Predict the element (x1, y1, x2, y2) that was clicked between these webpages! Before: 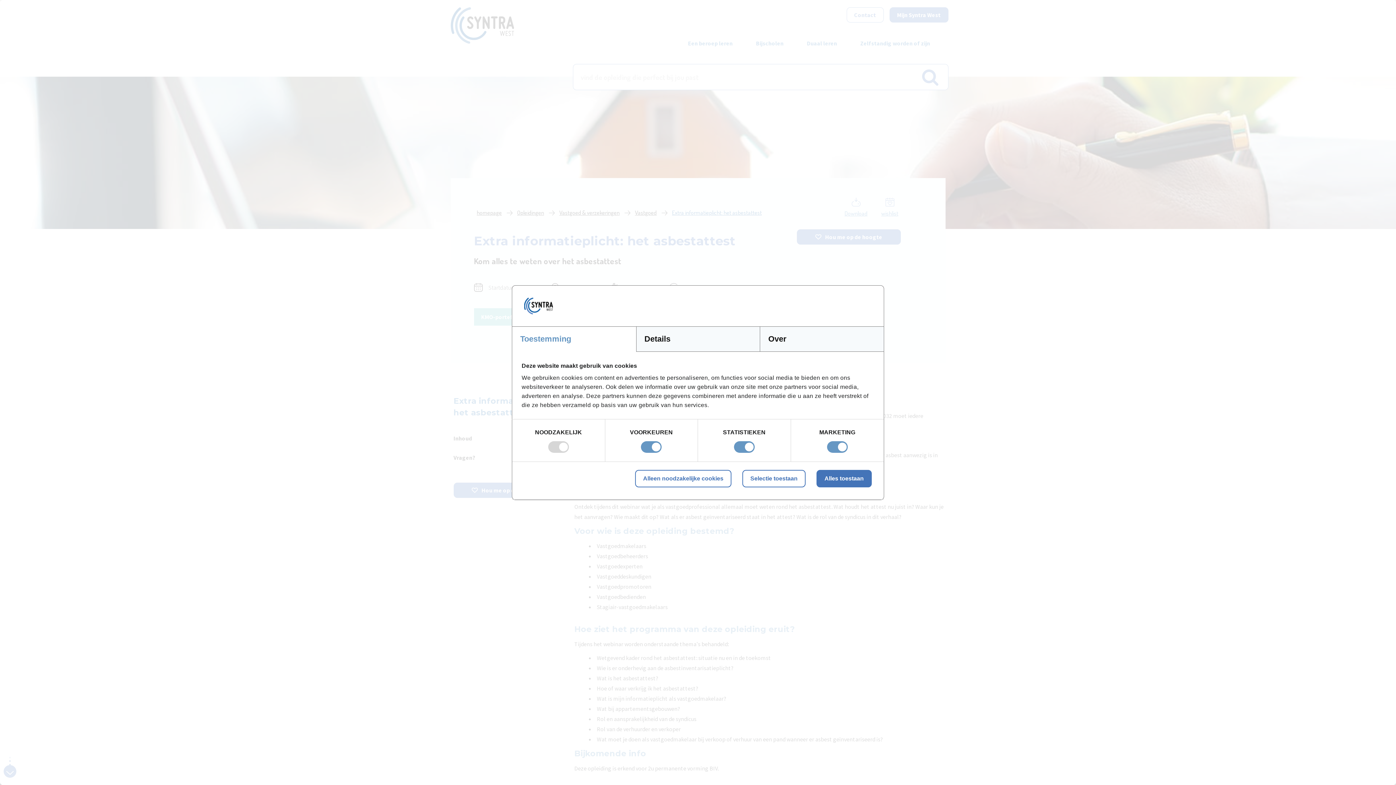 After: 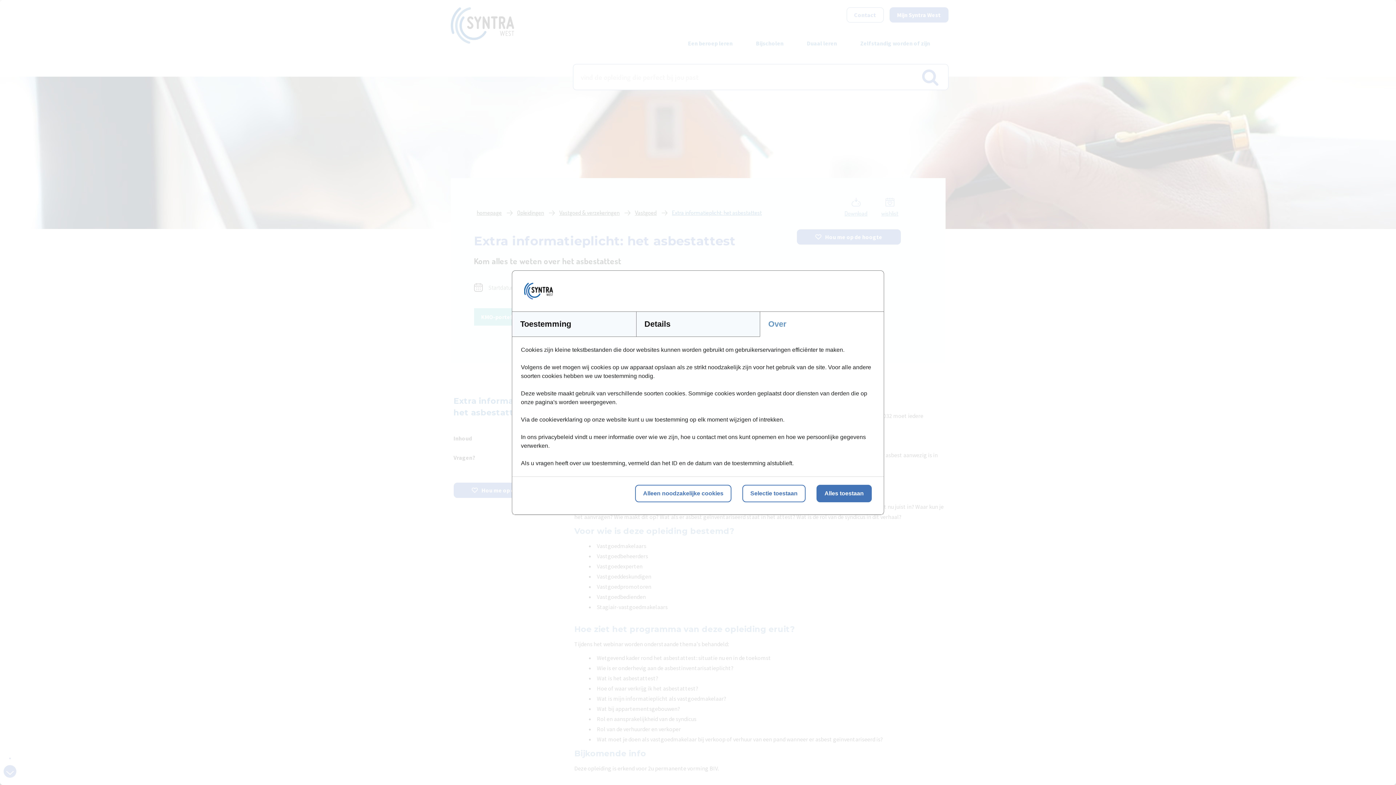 Action: bbox: (760, 326, 884, 351) label: Over